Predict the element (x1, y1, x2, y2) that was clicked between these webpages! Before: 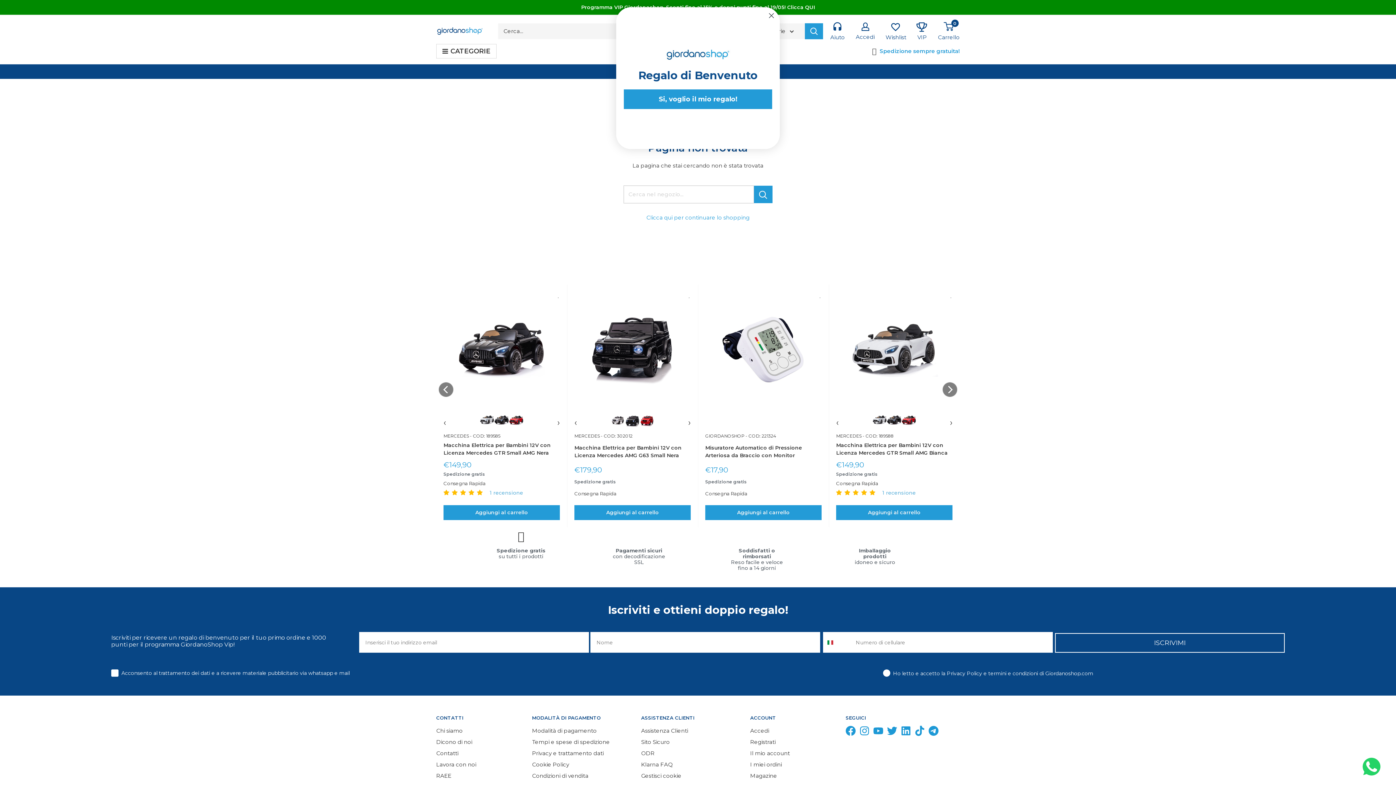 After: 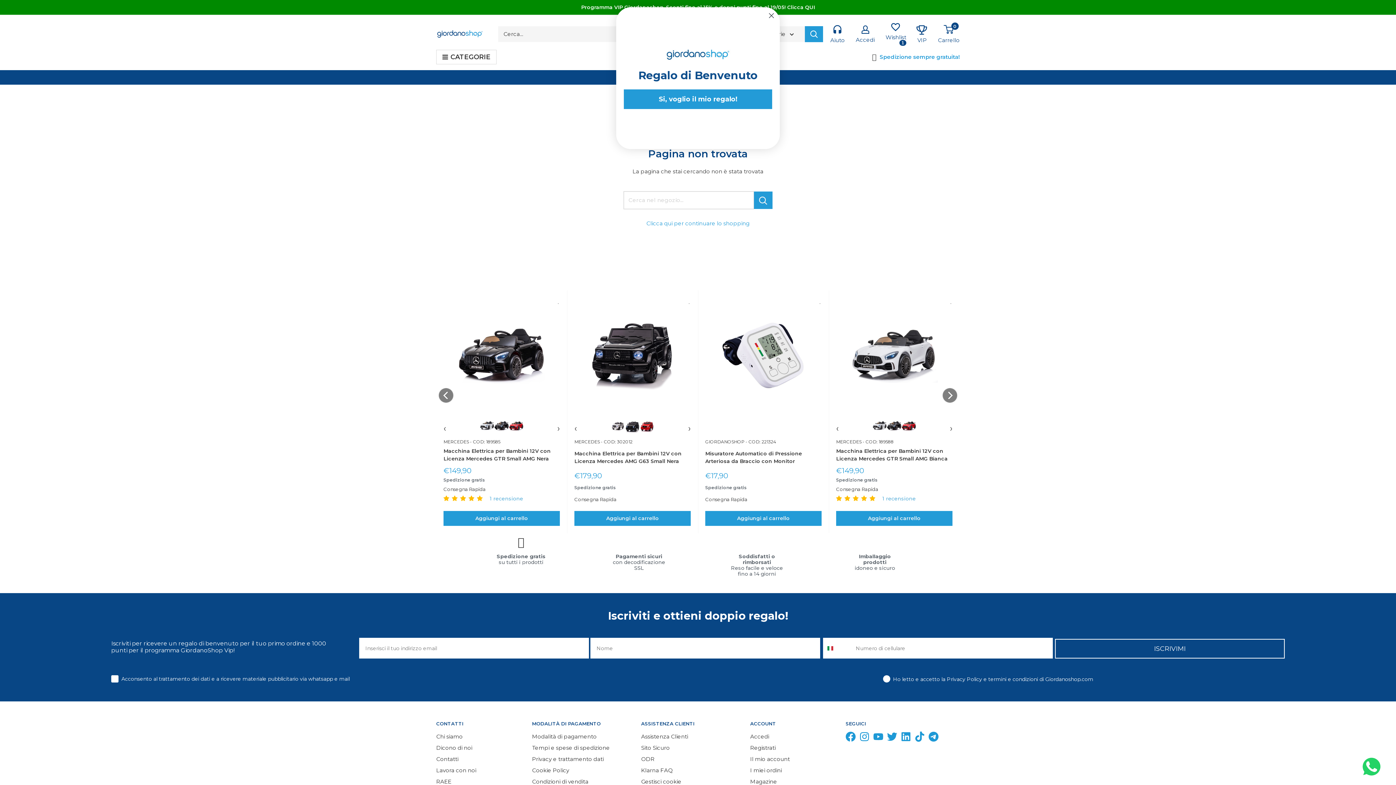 Action: bbox: (819, 292, 821, 300) label: Add to Wishlist